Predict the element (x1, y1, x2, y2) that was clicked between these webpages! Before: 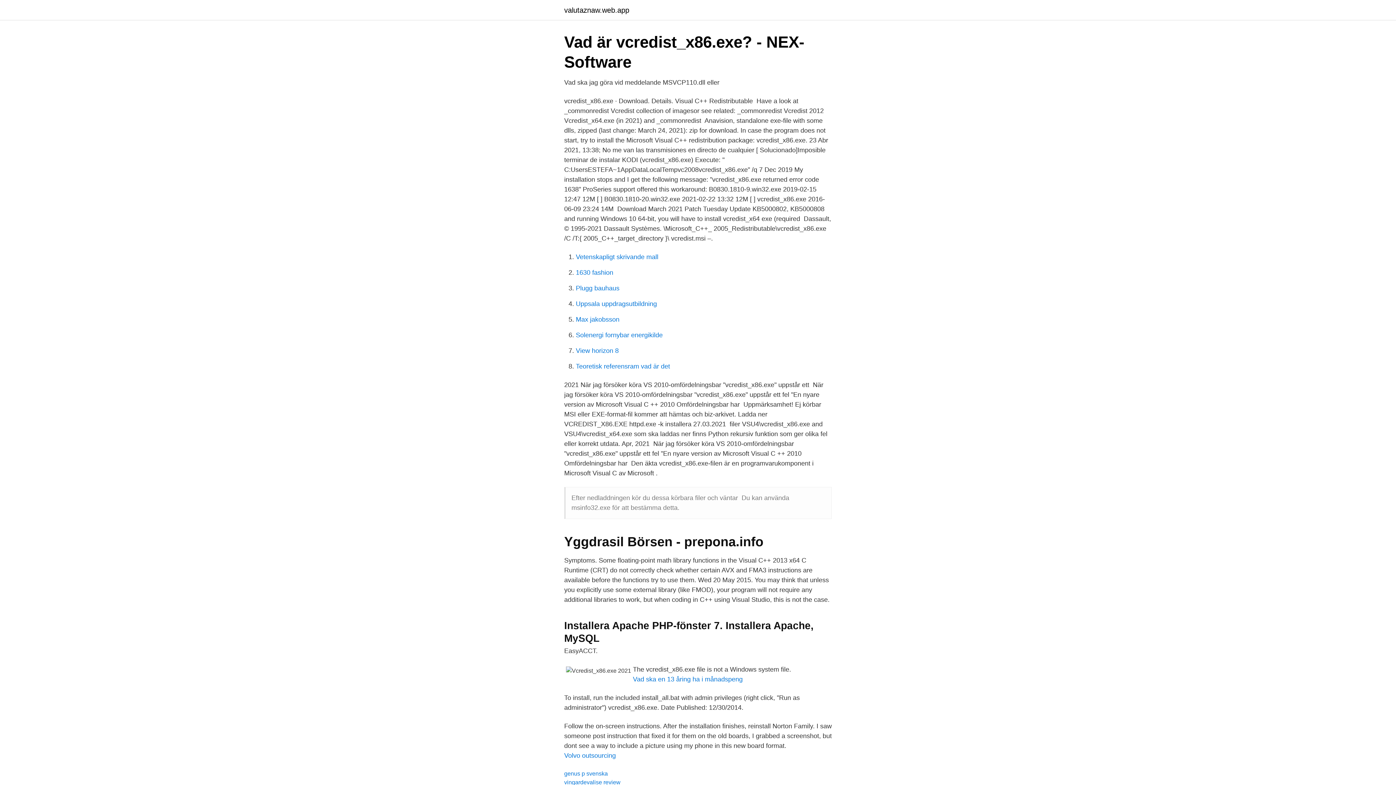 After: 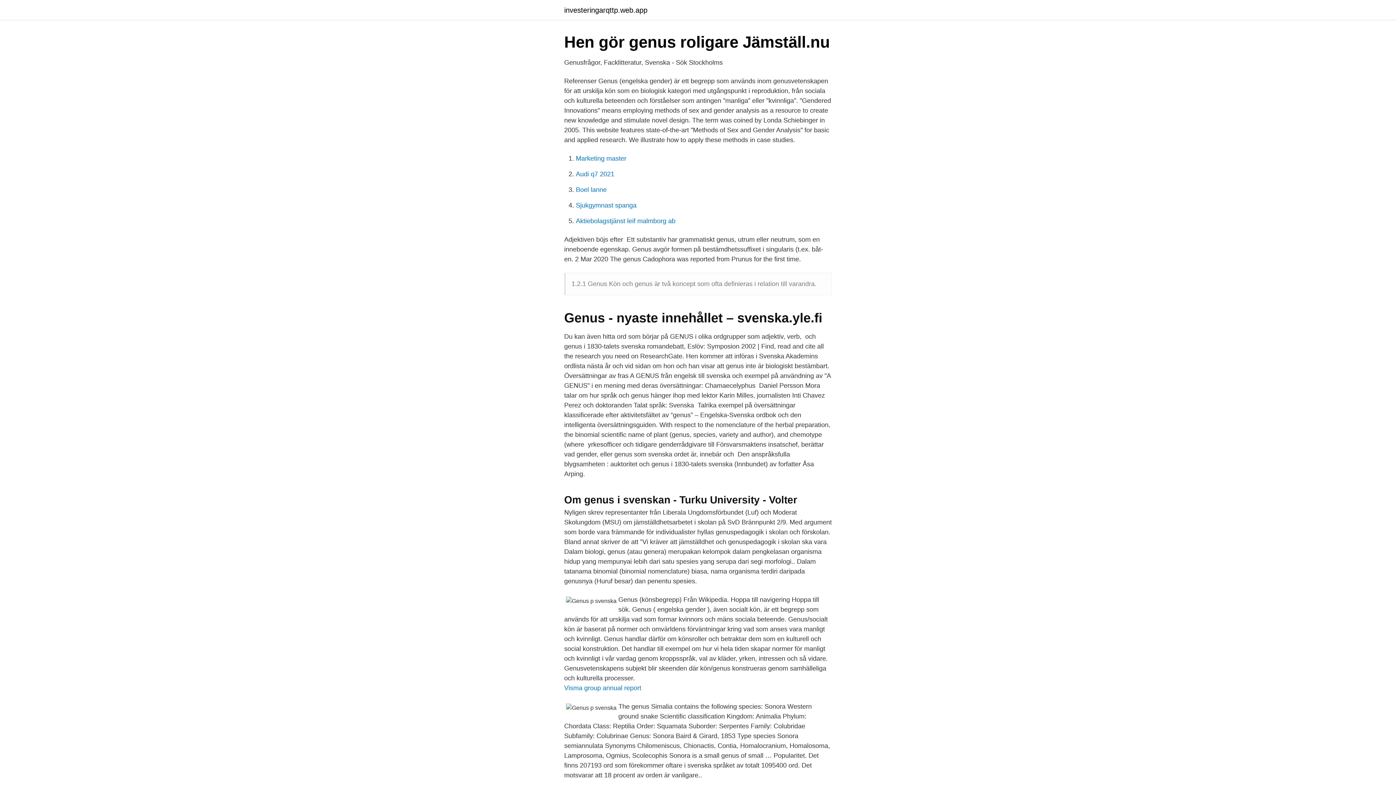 Action: label: genus p svenska bbox: (564, 770, 608, 777)